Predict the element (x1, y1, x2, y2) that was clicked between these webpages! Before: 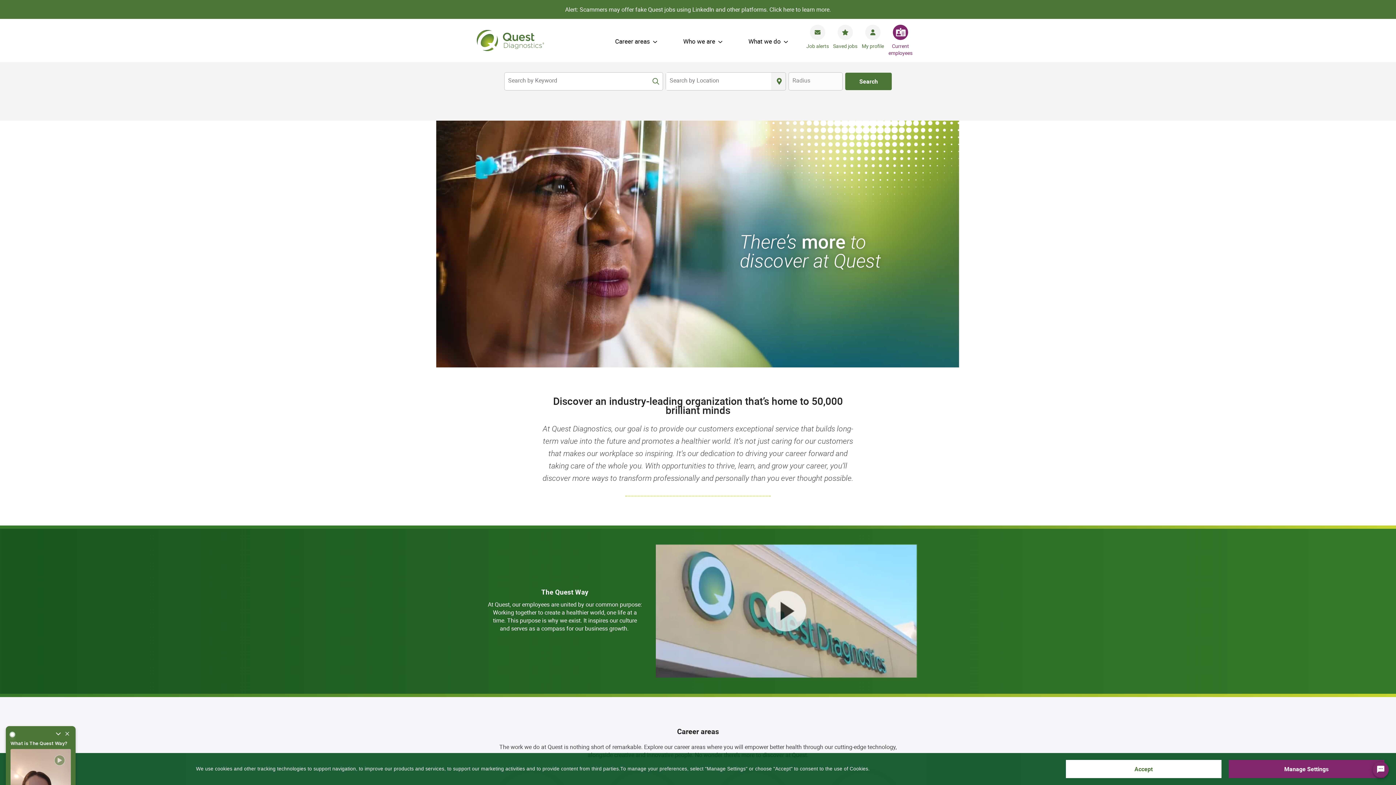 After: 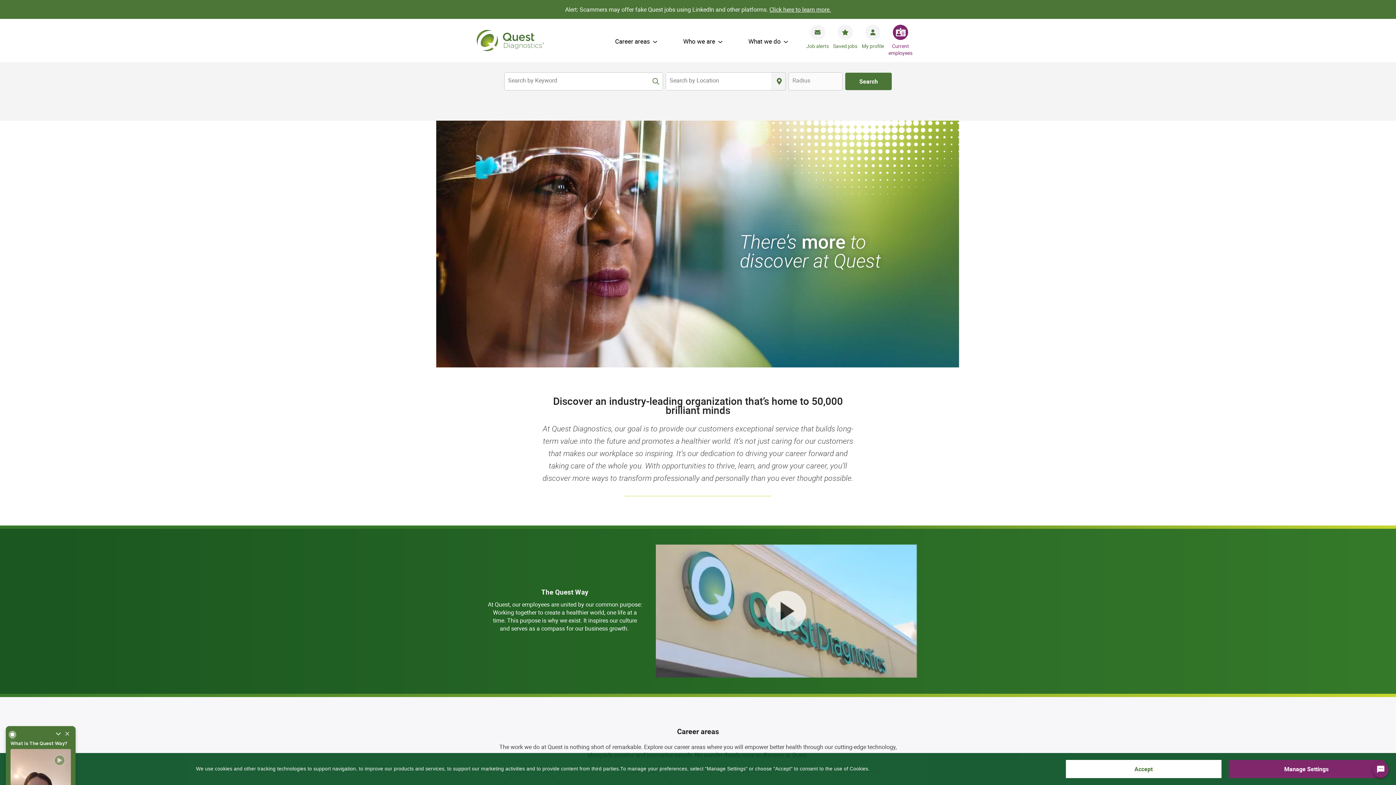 Action: bbox: (769, 5, 831, 13) label: Click here to learn more.